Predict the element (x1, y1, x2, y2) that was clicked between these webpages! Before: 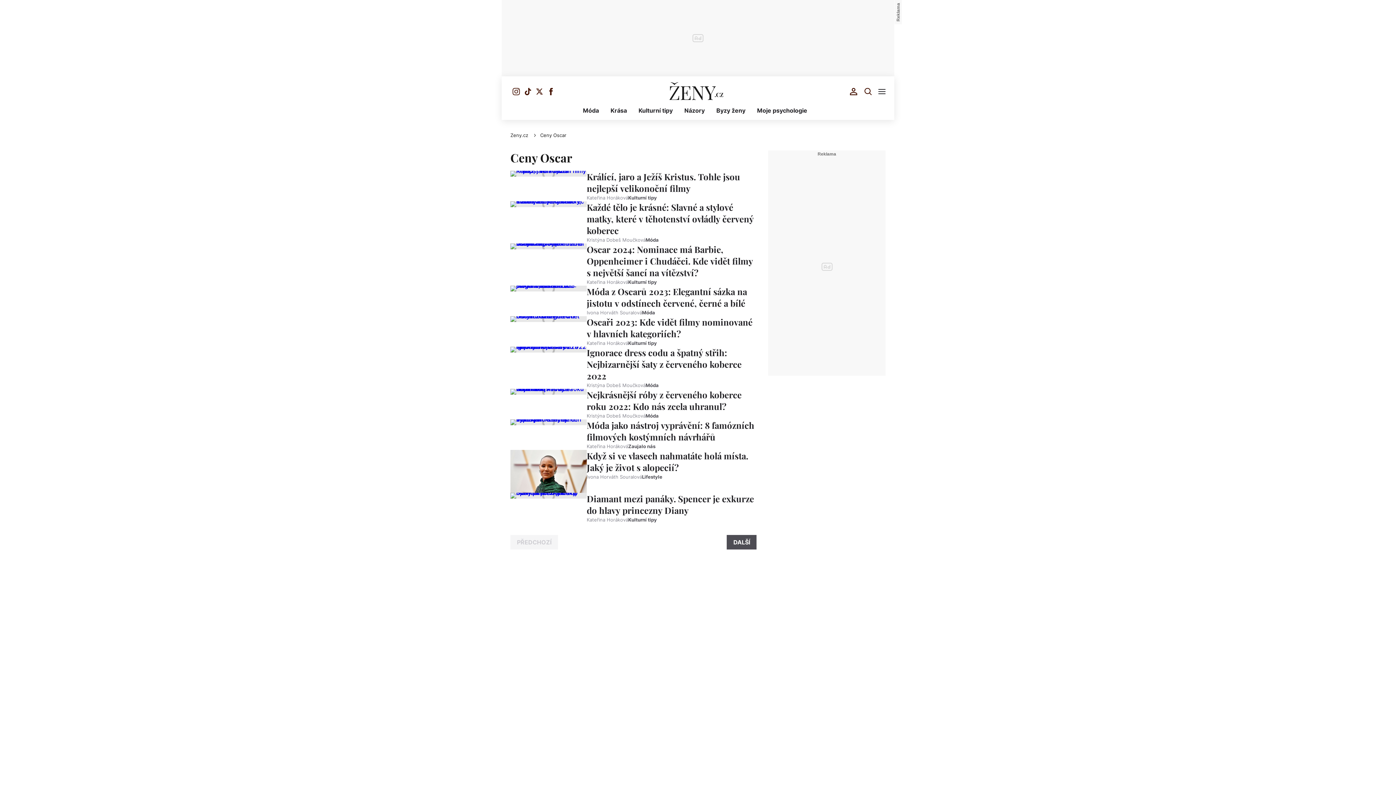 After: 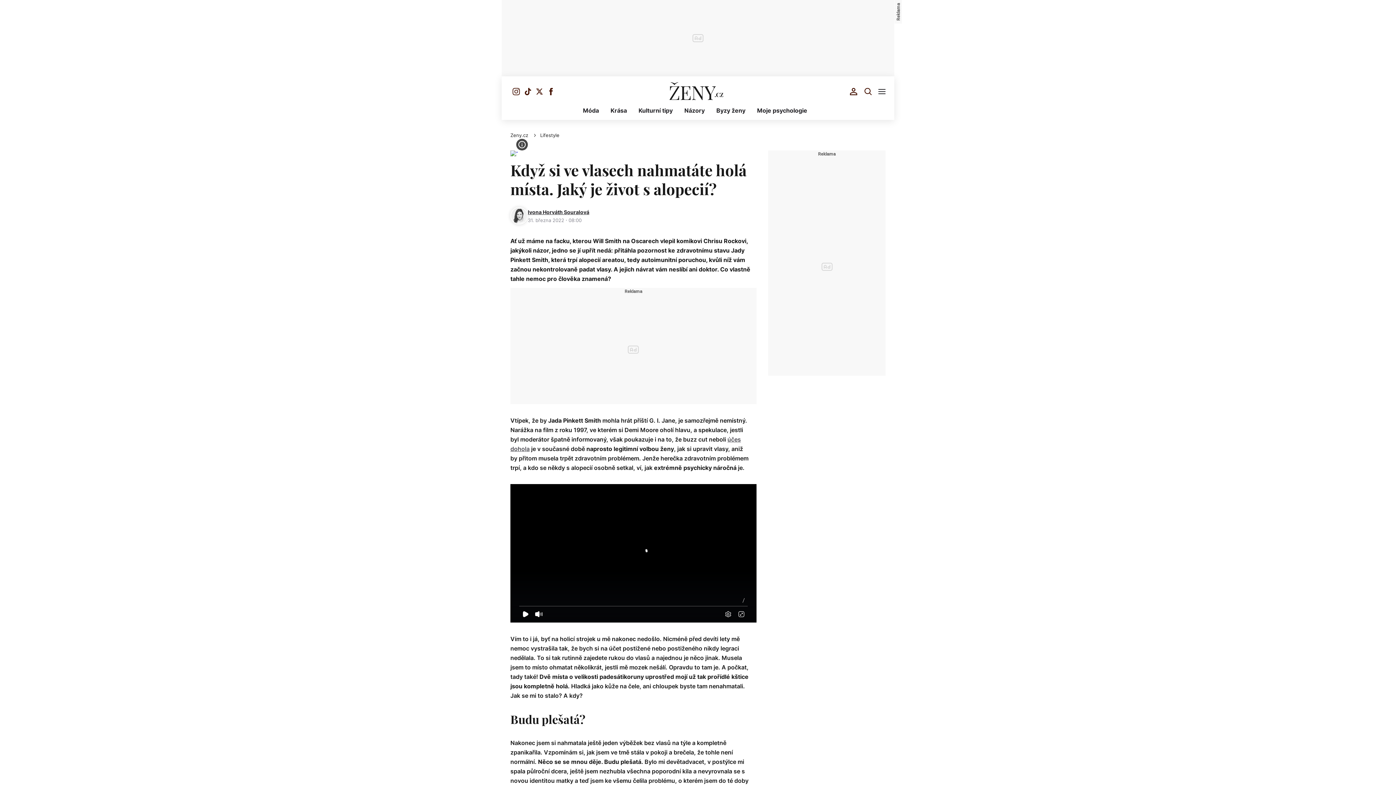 Action: bbox: (510, 450, 586, 493)